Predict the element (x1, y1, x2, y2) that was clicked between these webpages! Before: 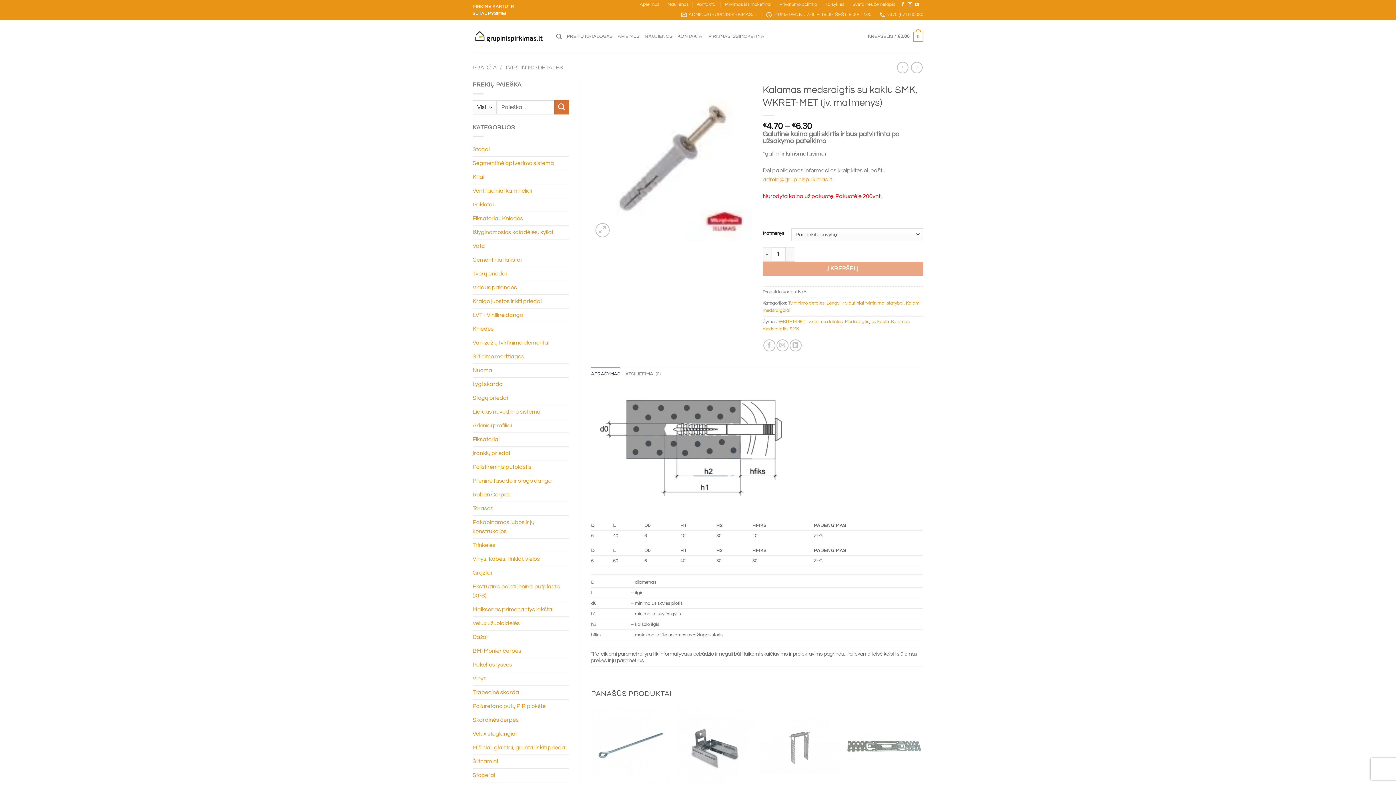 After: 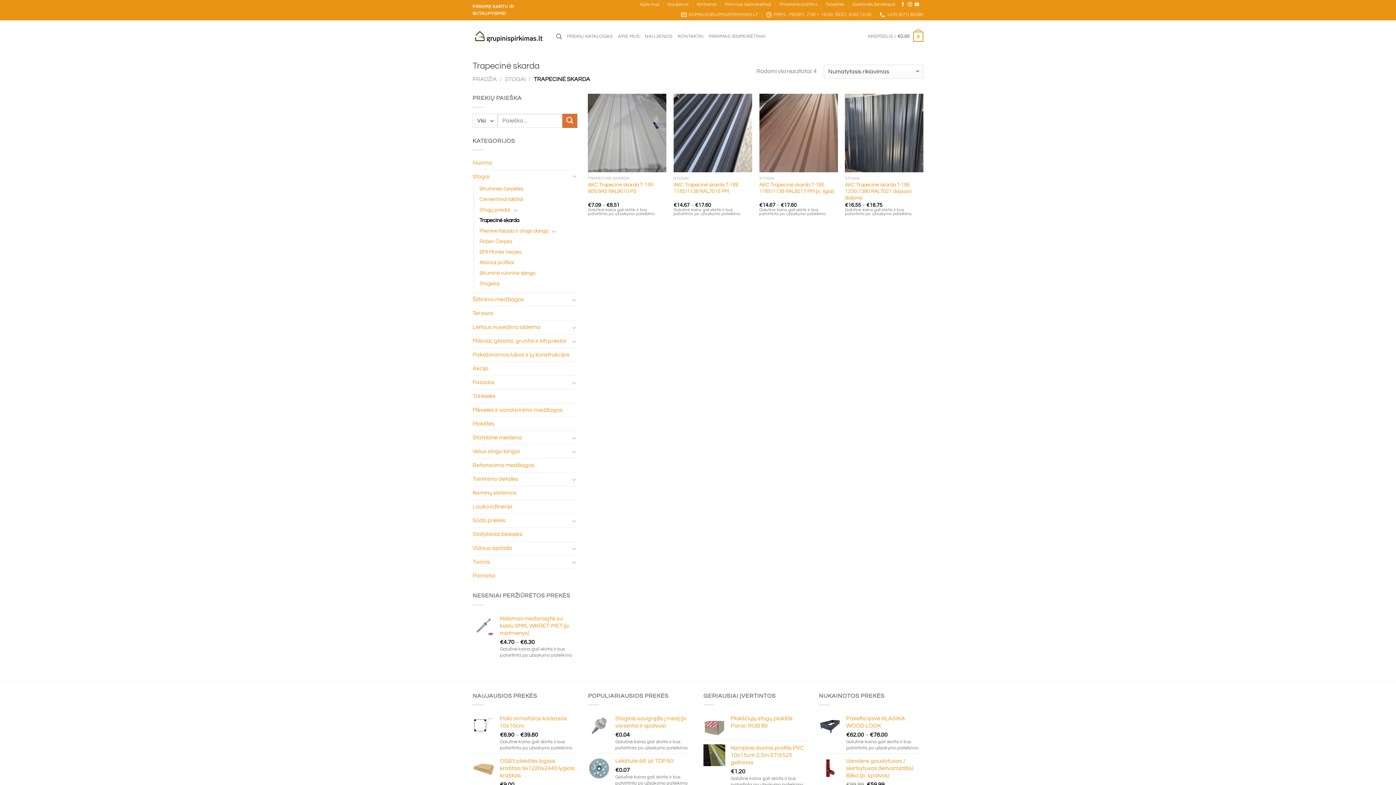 Action: bbox: (472, 686, 569, 699) label: Trapecinė skarda